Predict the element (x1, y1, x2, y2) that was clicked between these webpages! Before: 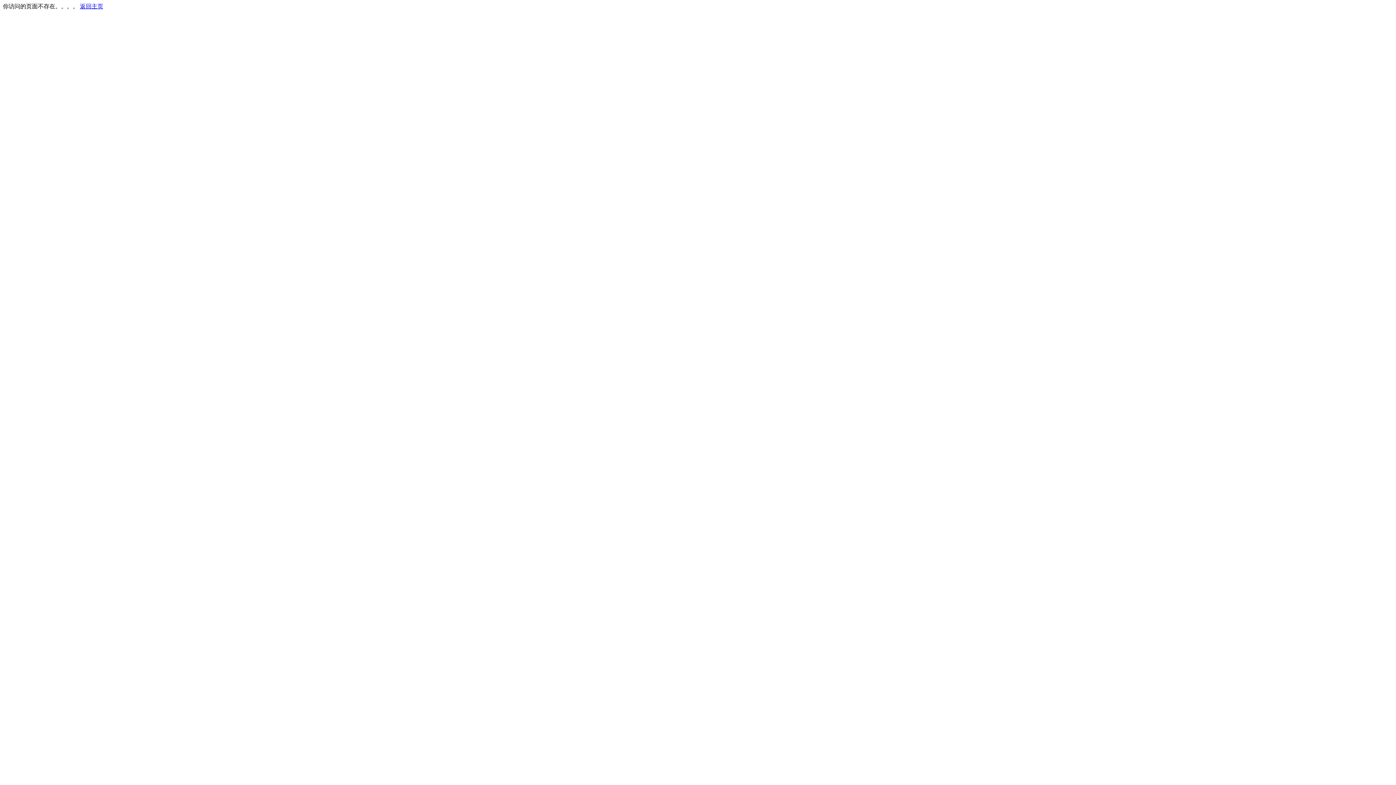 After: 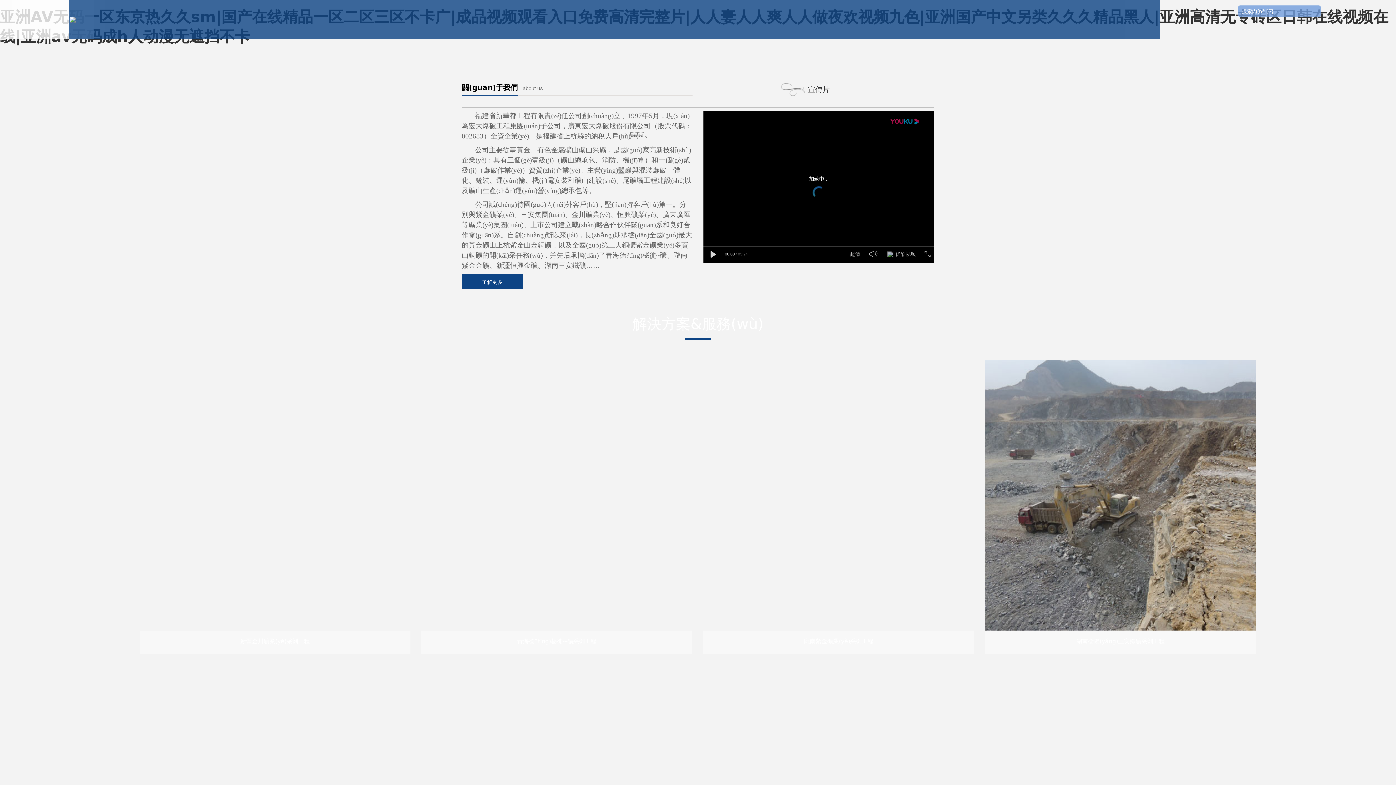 Action: bbox: (80, 3, 103, 9) label: 返回主页